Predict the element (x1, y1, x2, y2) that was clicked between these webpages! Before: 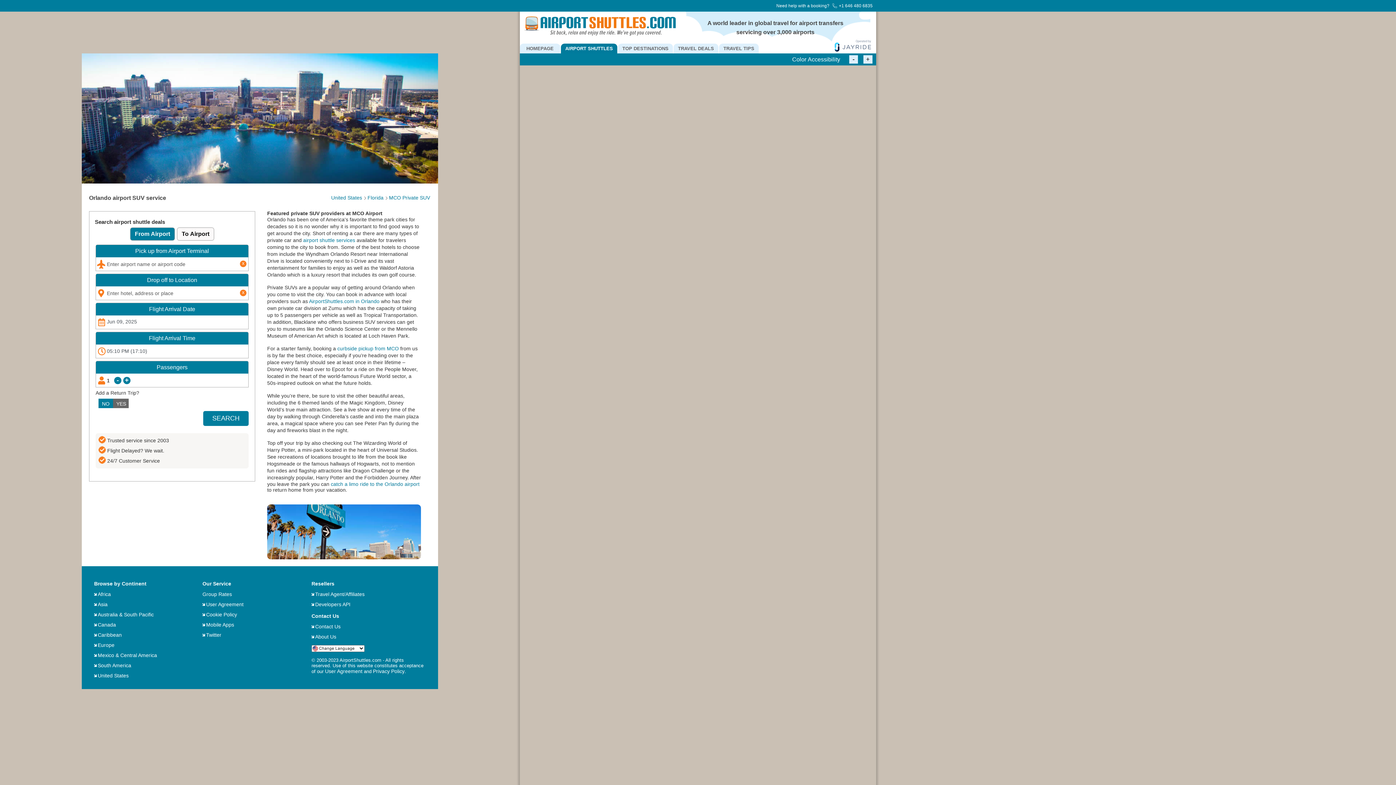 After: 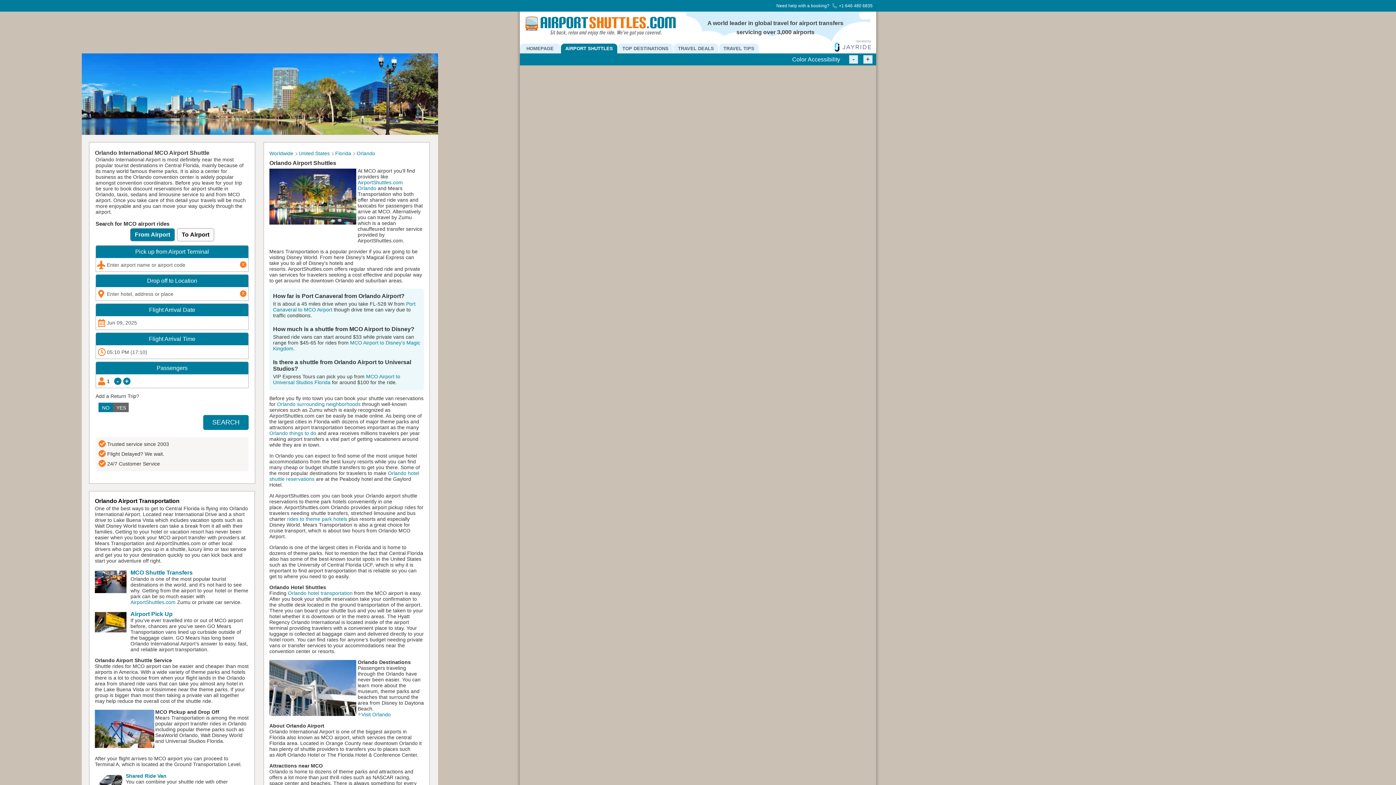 Action: bbox: (337, 345, 398, 351) label: curbside pickup from MCO